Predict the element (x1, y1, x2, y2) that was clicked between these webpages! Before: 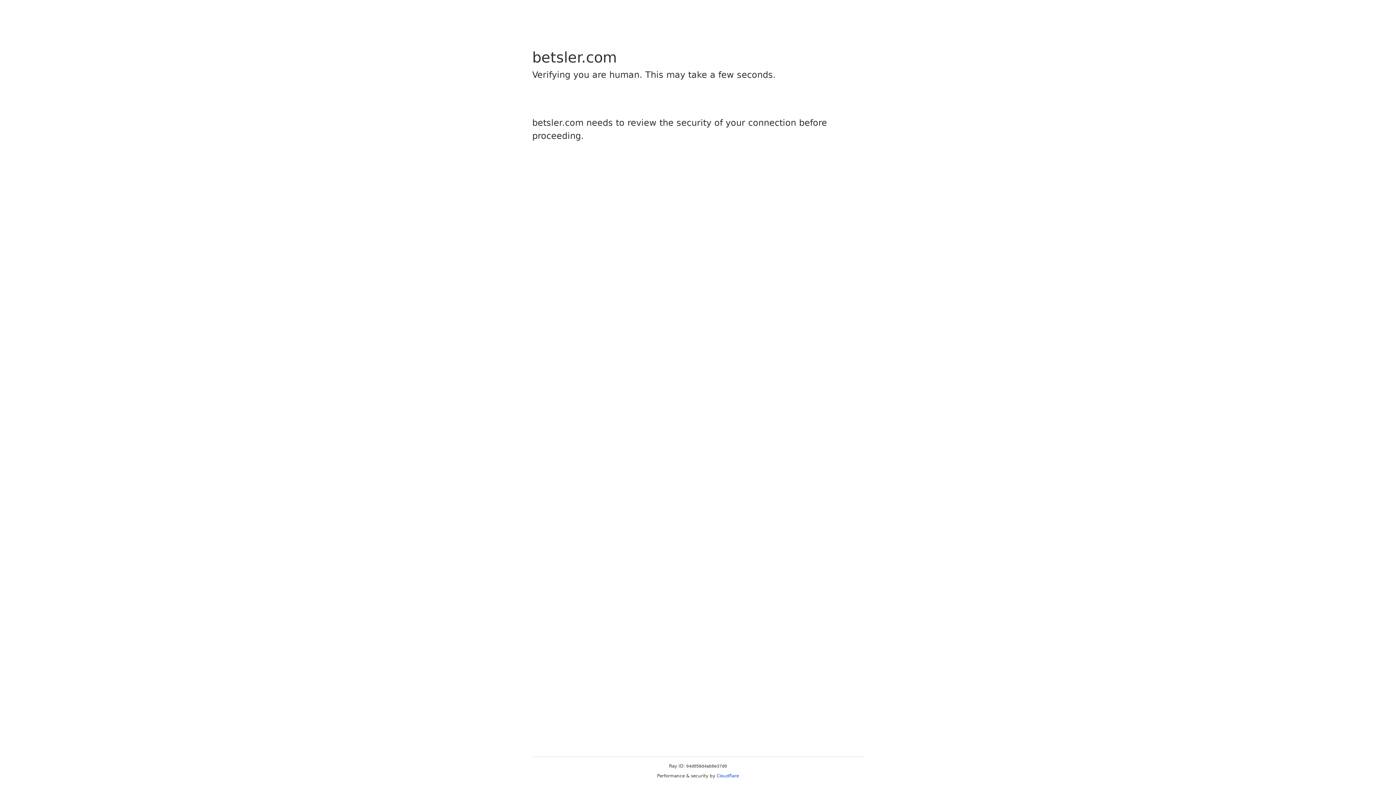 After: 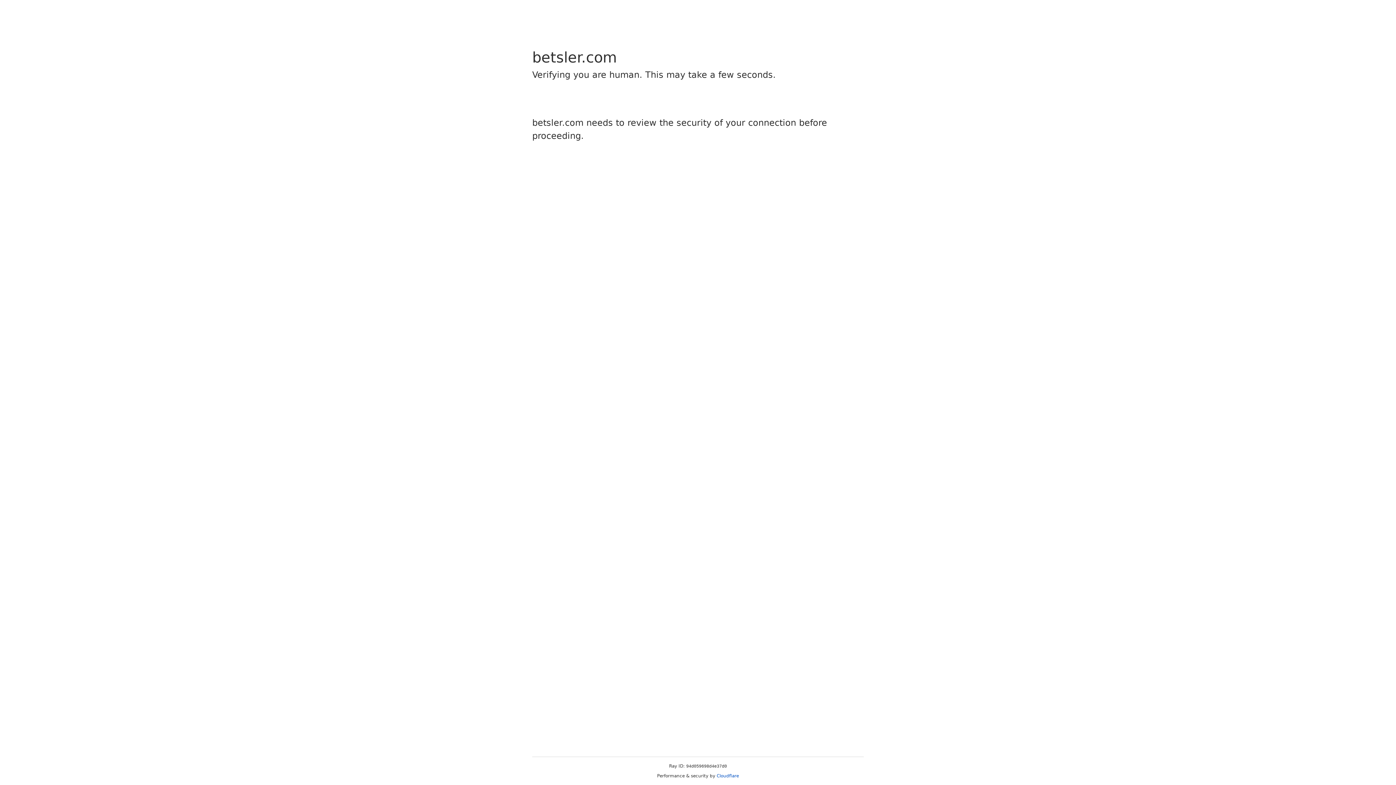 Action: label: Cloudflare bbox: (716, 773, 739, 778)